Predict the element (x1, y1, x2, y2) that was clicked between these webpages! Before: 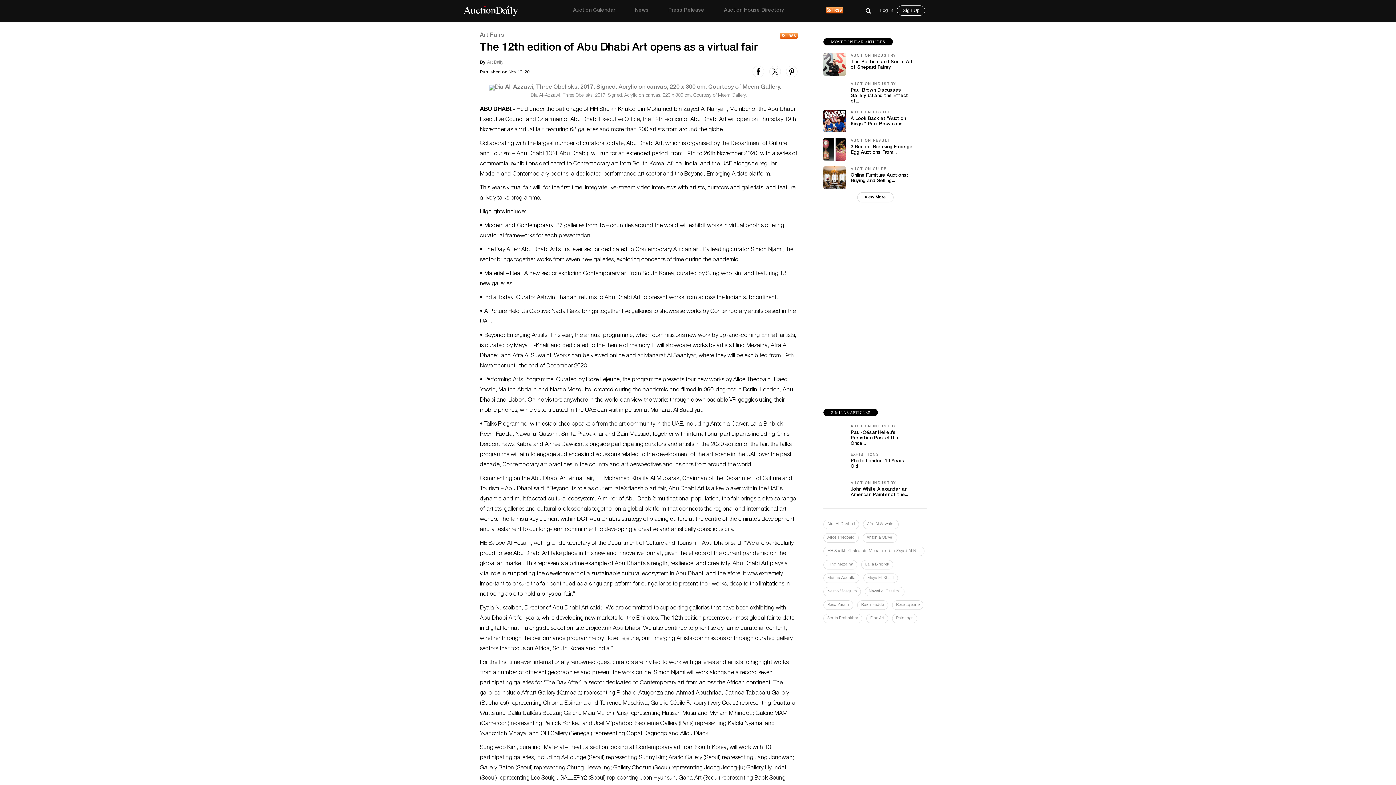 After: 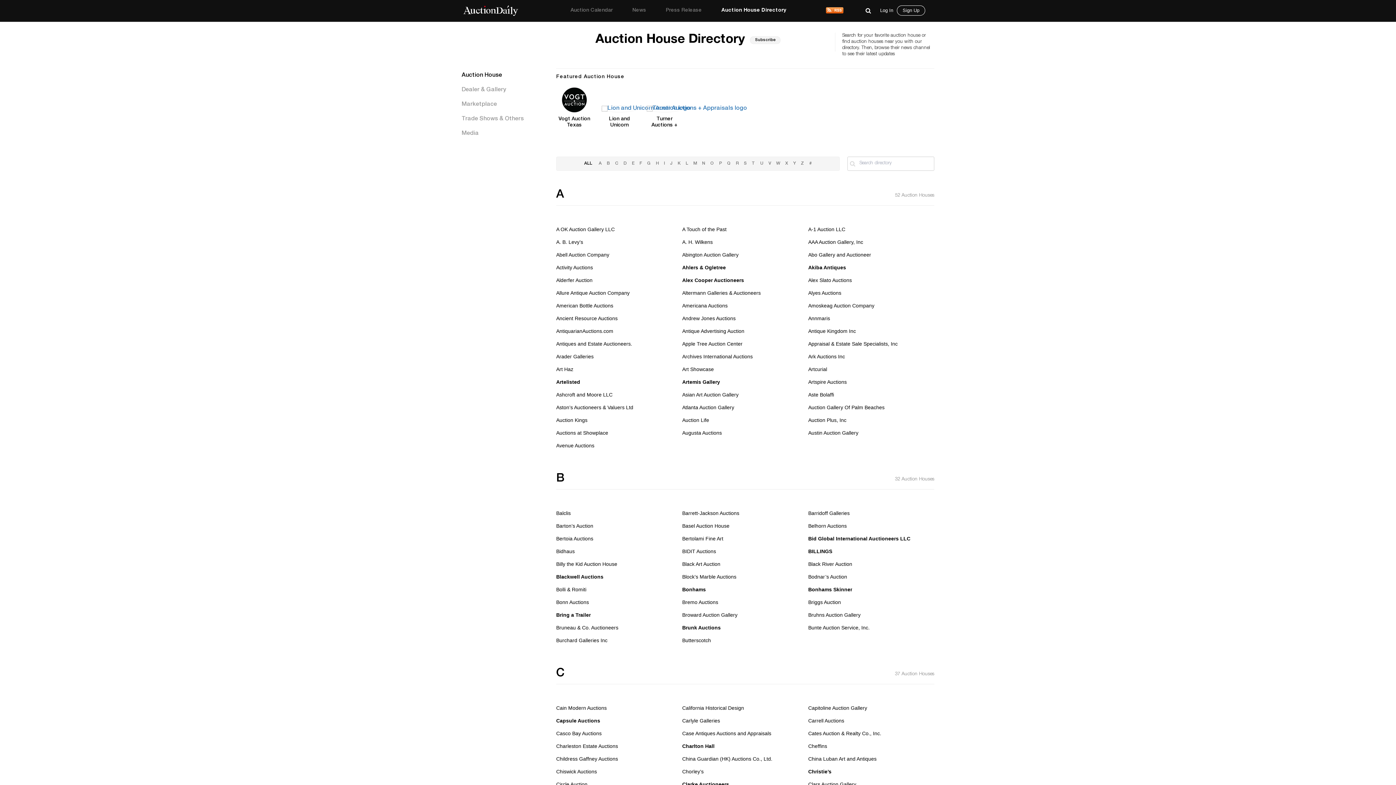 Action: label: Auction House Directory bbox: (724, 8, 784, 13)